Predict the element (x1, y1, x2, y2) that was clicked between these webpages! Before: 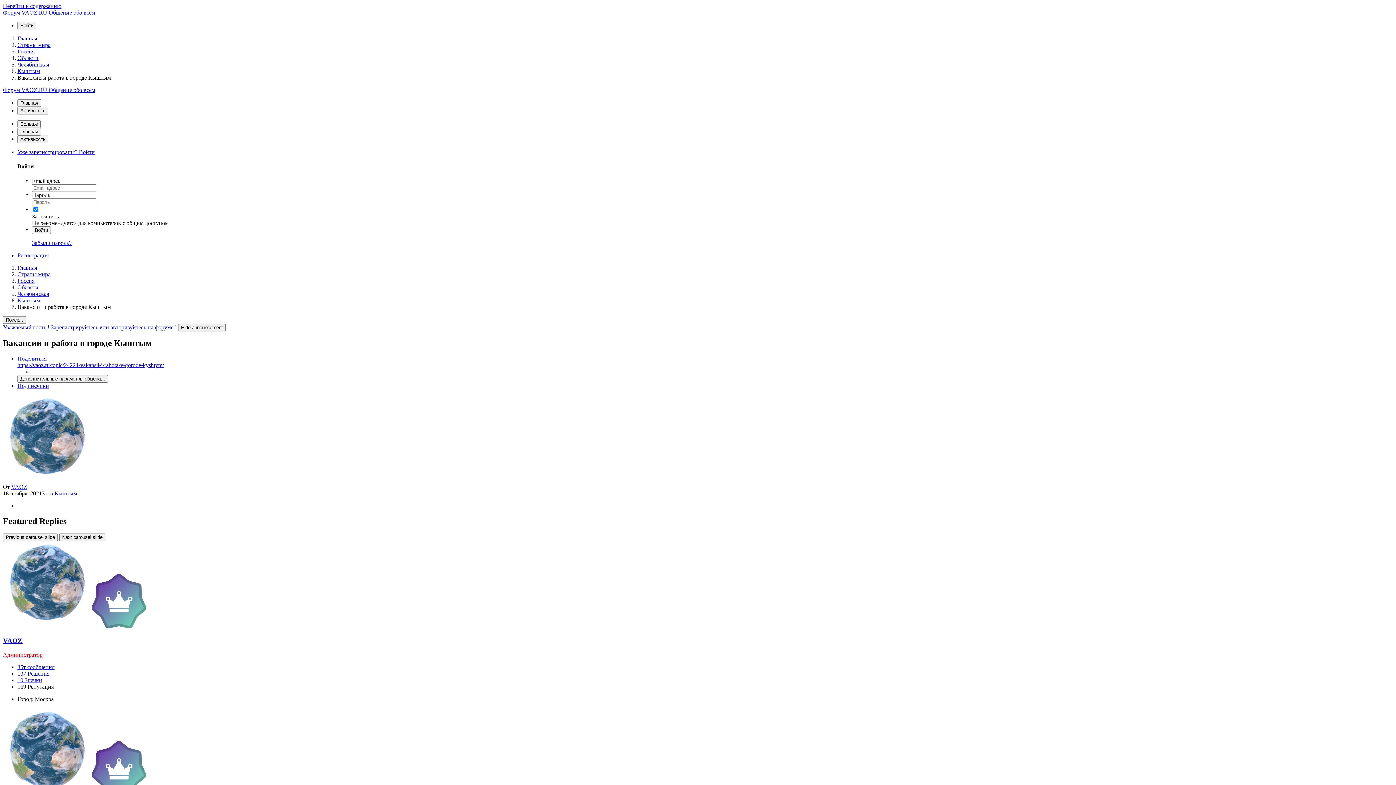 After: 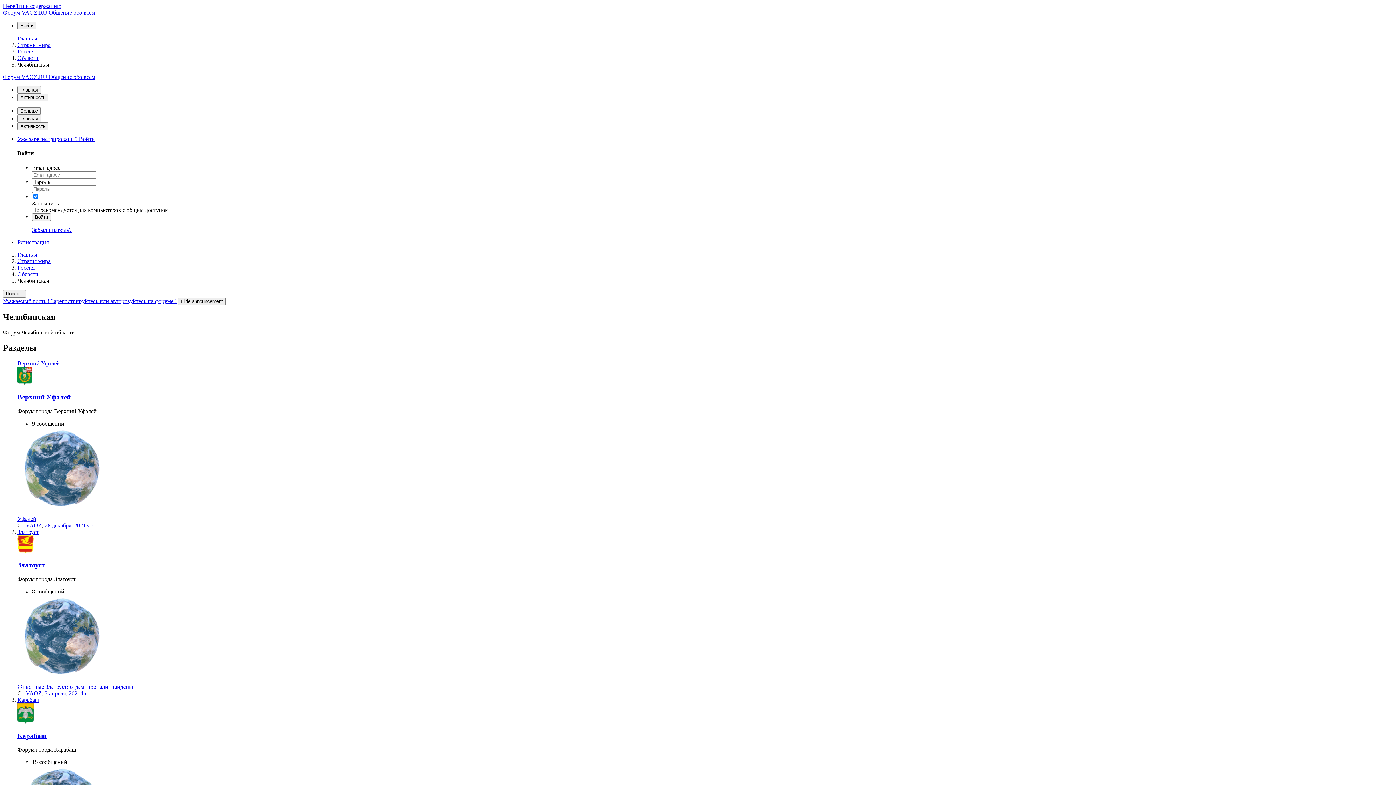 Action: bbox: (17, 61, 49, 67) label: Челябинская